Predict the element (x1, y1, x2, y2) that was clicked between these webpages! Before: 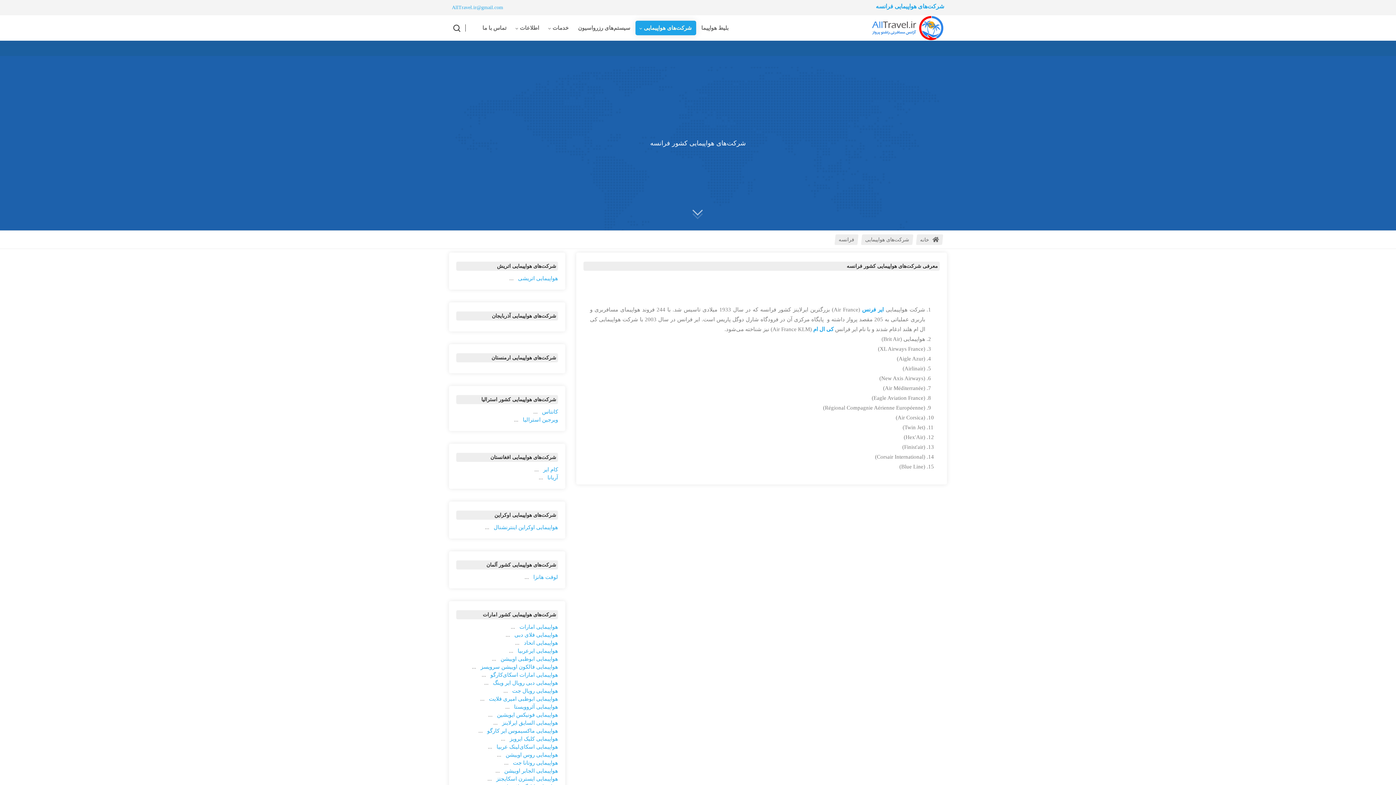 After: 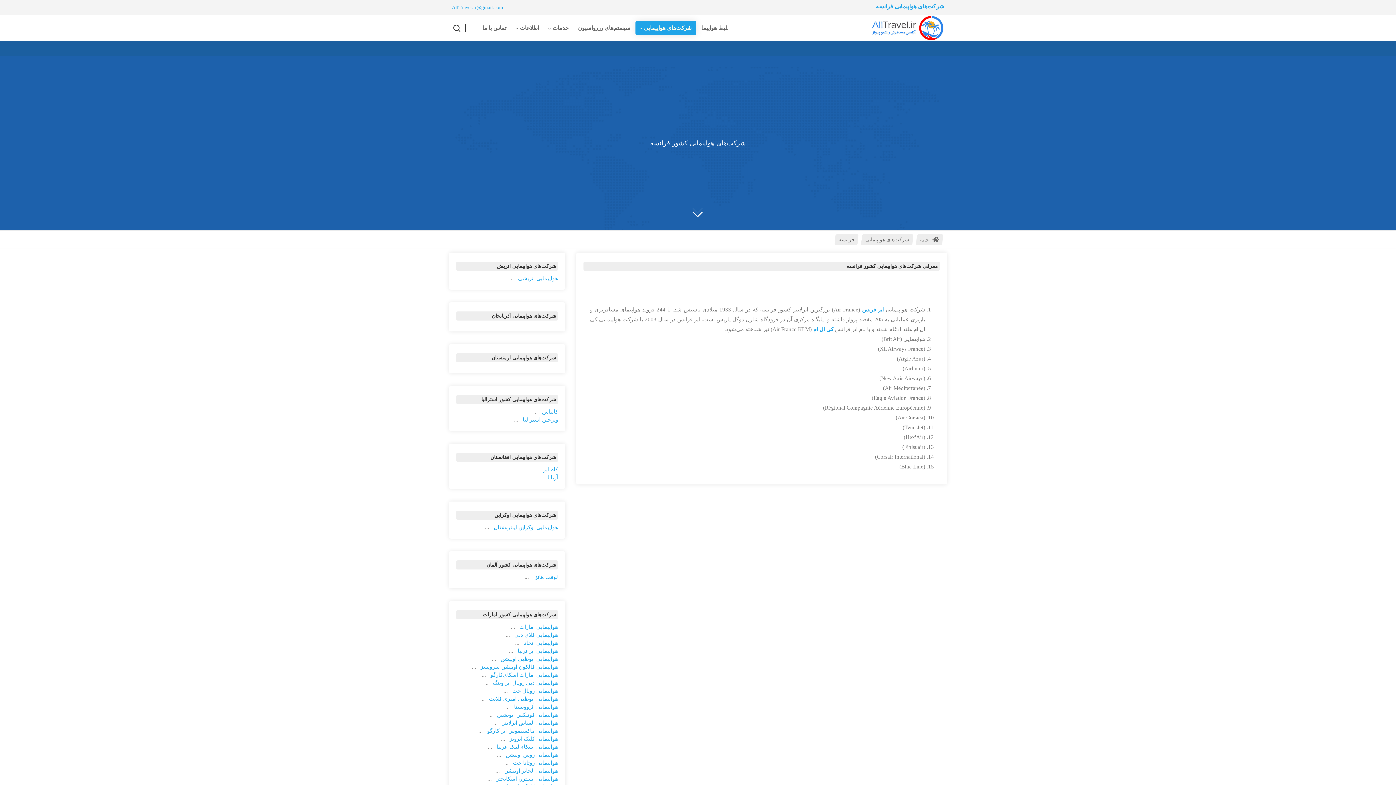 Action: label: فرانسه bbox: (835, 236, 858, 243)